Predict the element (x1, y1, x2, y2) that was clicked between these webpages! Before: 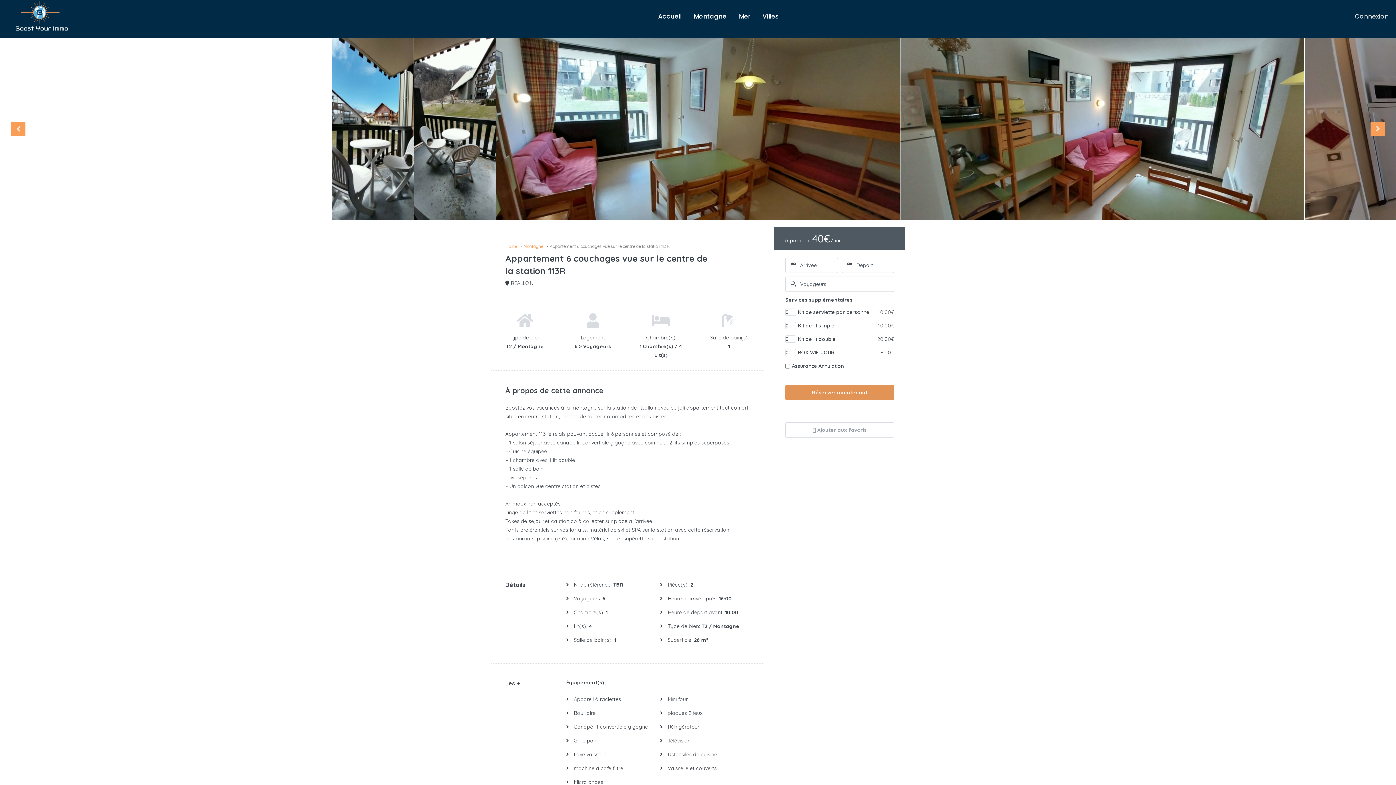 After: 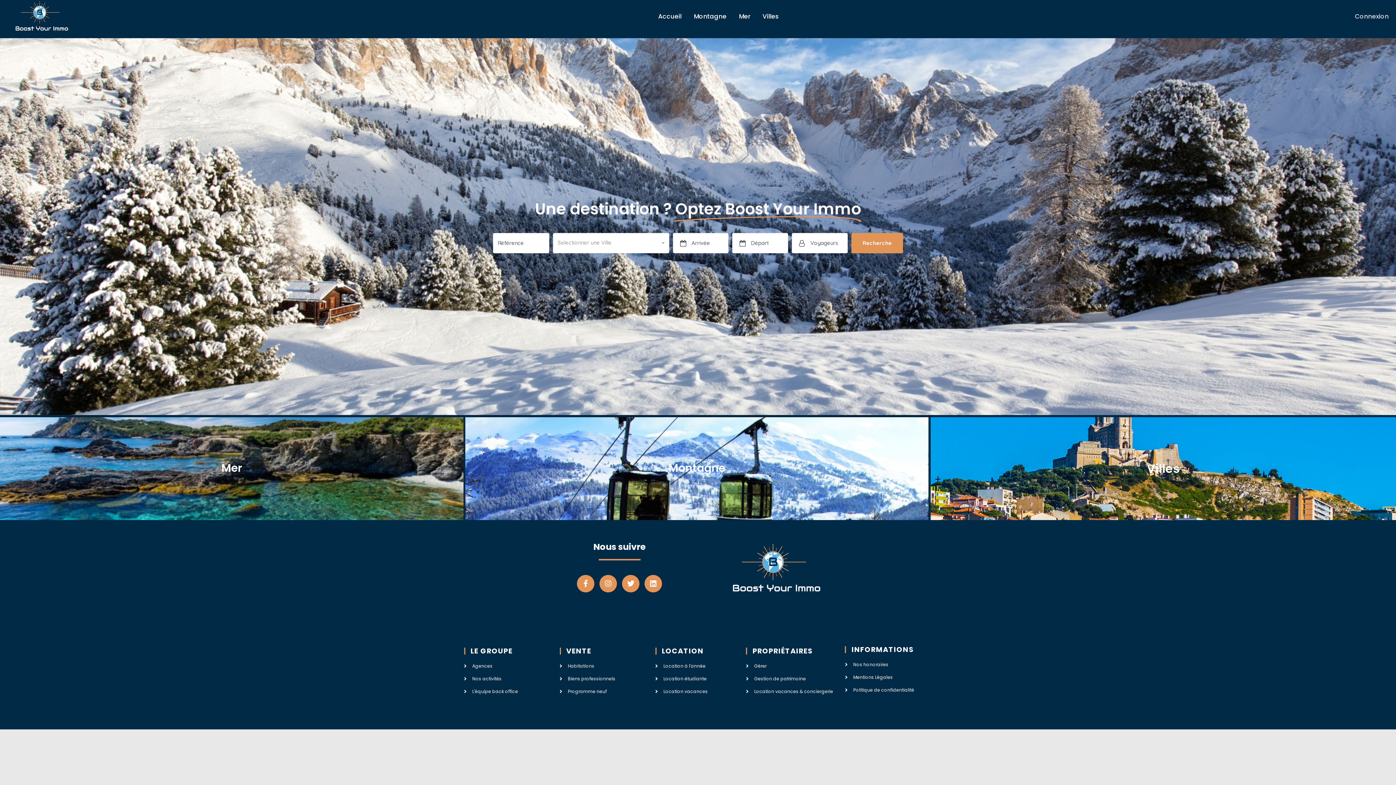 Action: bbox: (9, 12, 74, 19)